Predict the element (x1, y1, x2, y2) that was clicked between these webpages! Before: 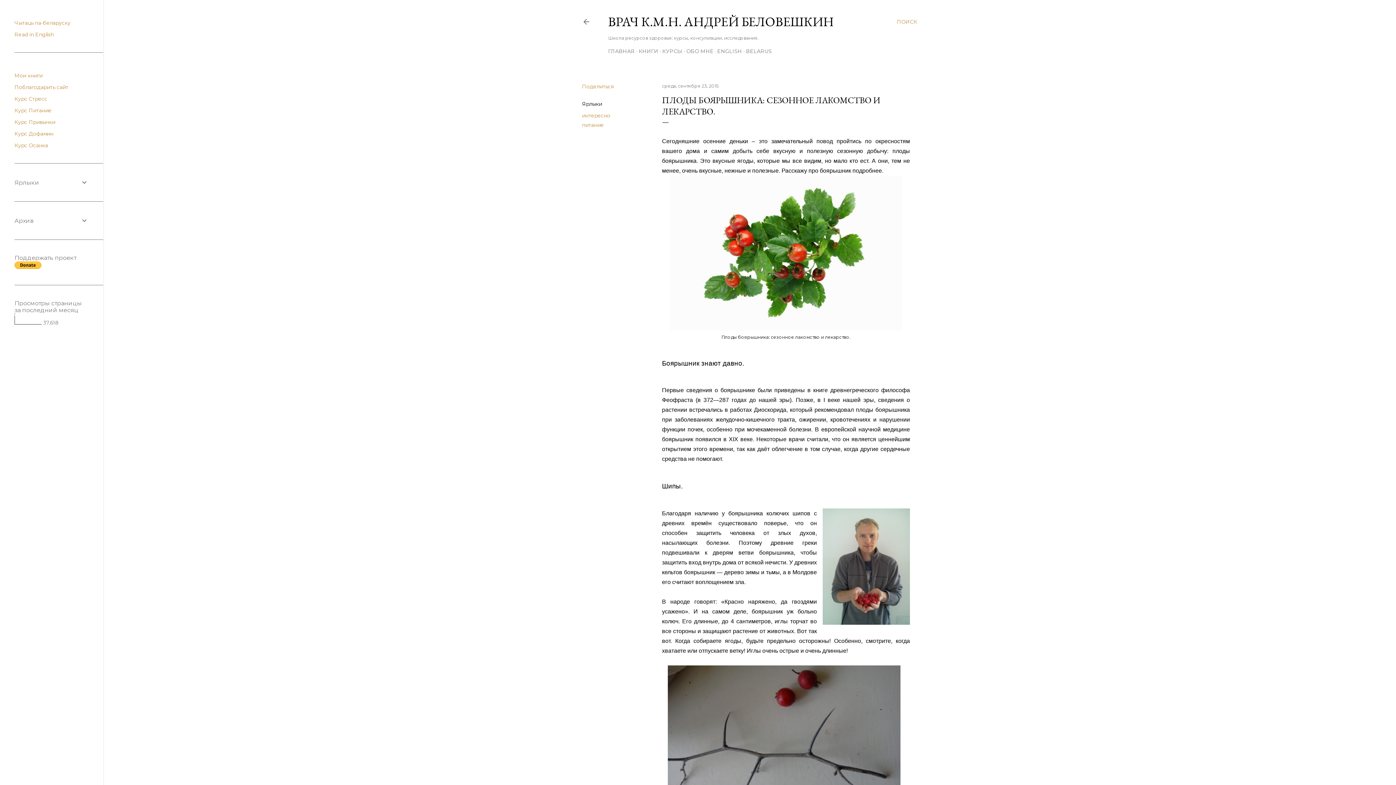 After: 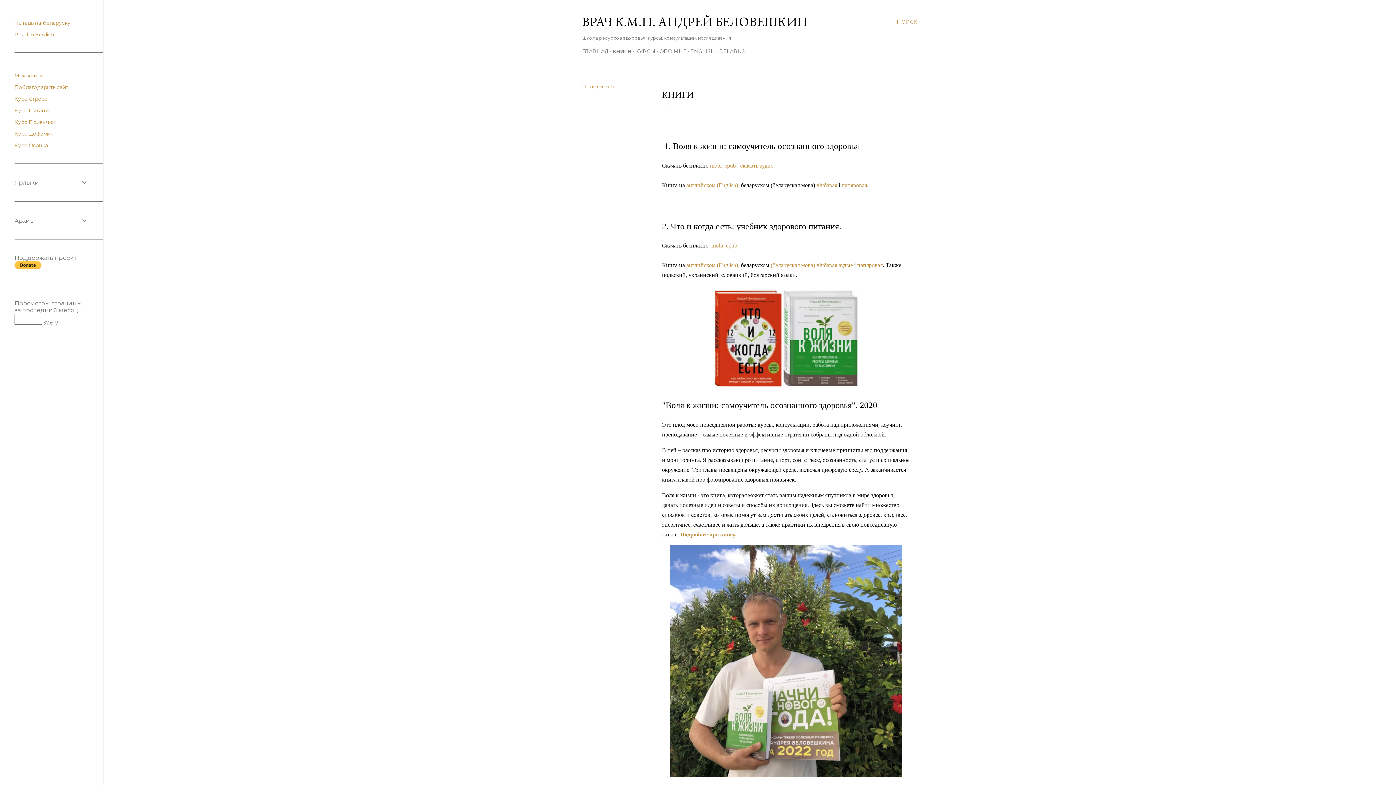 Action: bbox: (638, 48, 658, 54) label: КНИГИ